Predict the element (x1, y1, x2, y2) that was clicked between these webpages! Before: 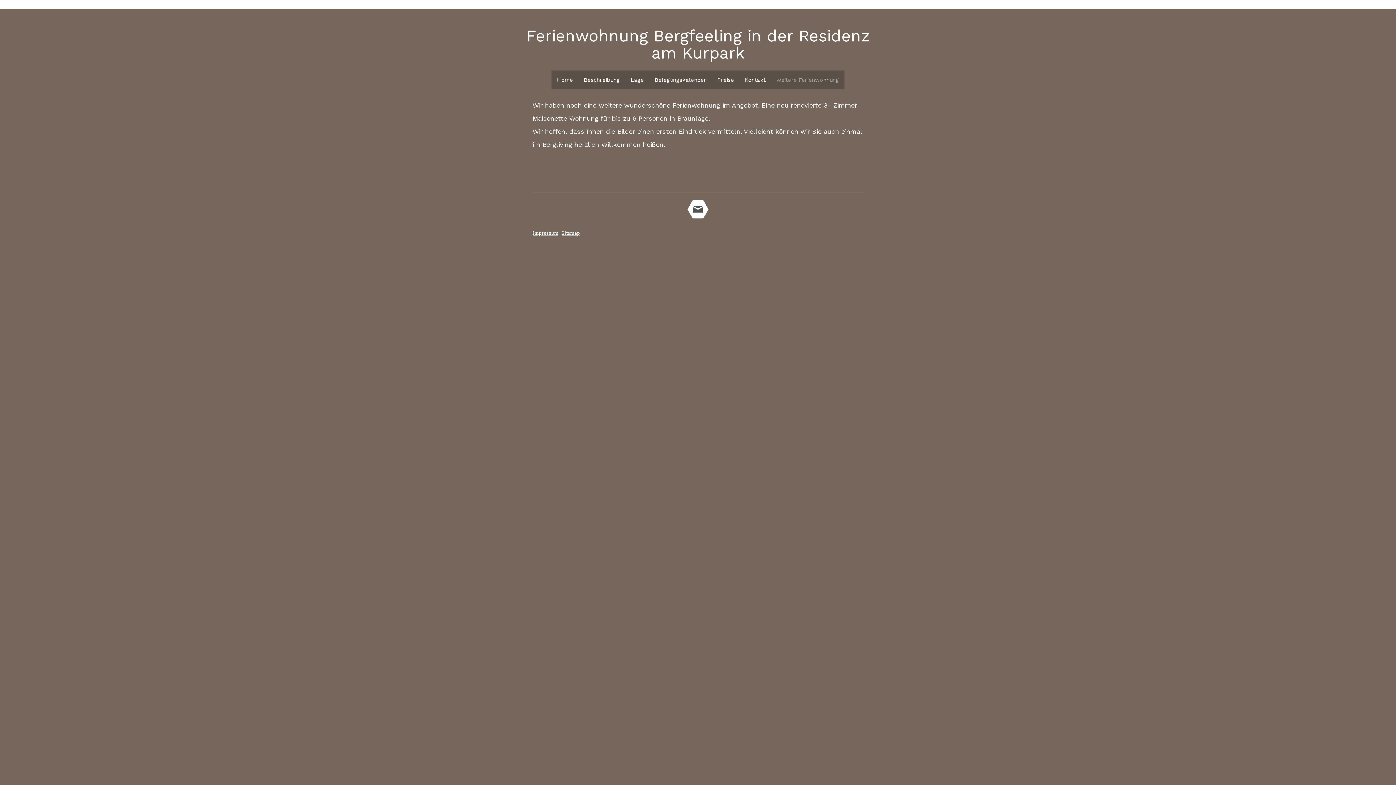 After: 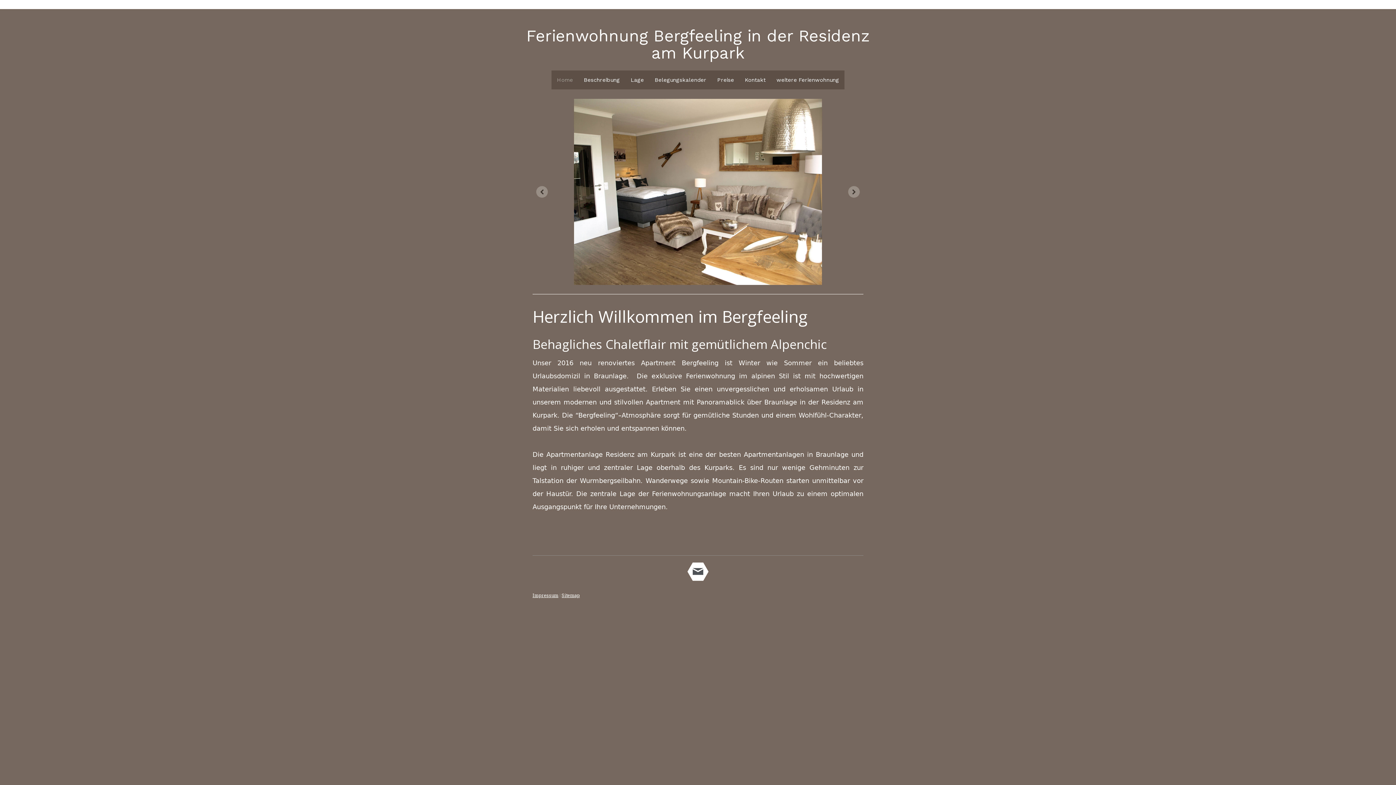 Action: label: Ferienwohnung Bergfeeling in der Residenz am Kurpark bbox: (525, 27, 870, 61)